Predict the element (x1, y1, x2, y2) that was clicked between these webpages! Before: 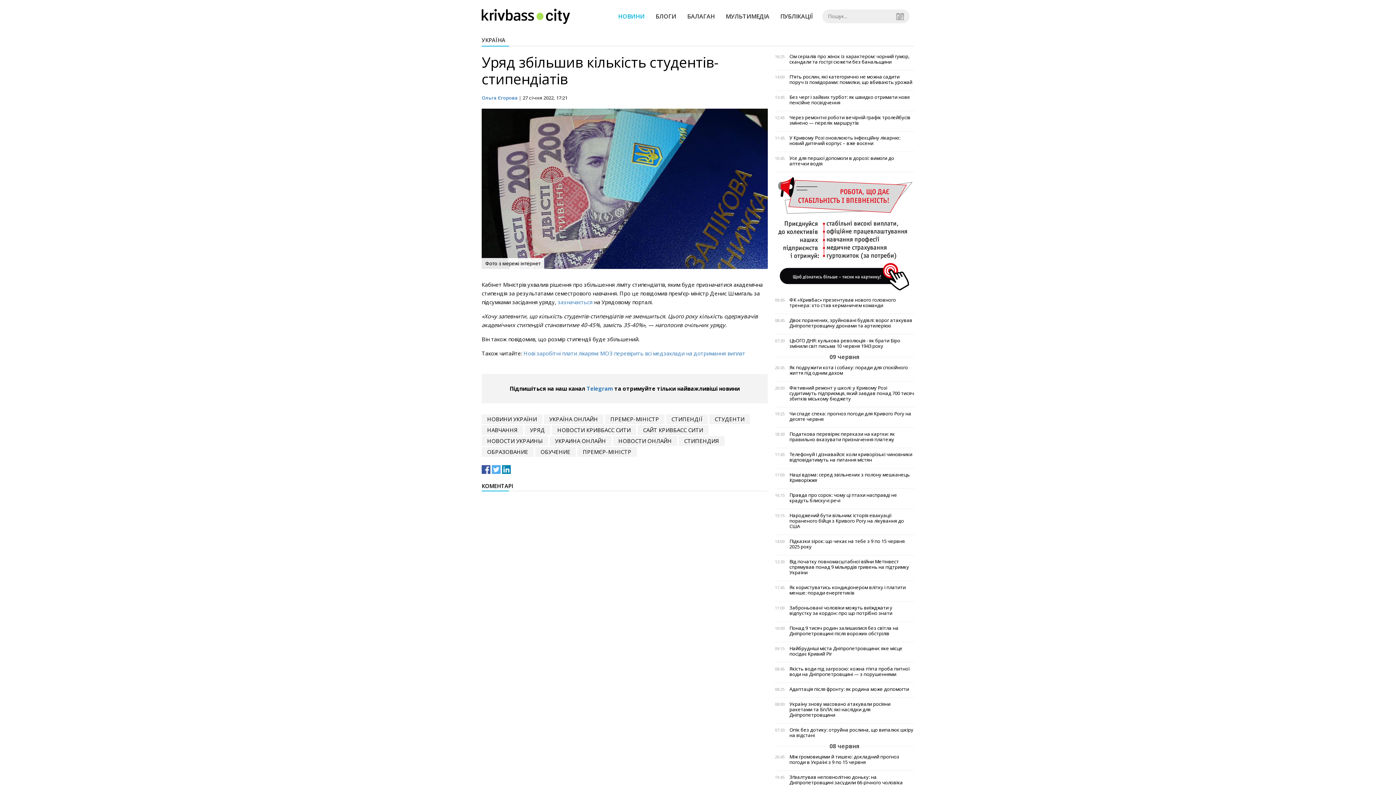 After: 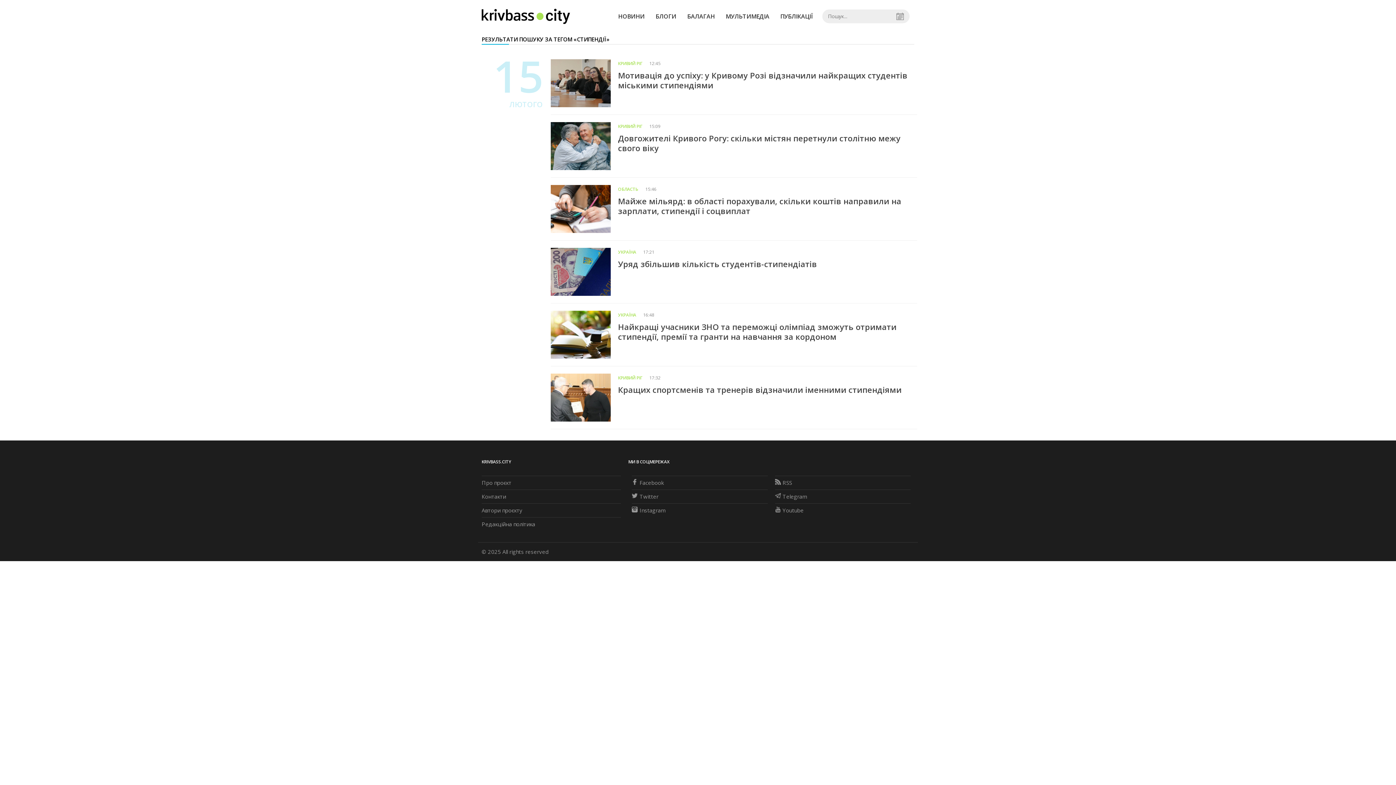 Action: bbox: (666, 414, 708, 424) label: СТИПЕНДІЇ